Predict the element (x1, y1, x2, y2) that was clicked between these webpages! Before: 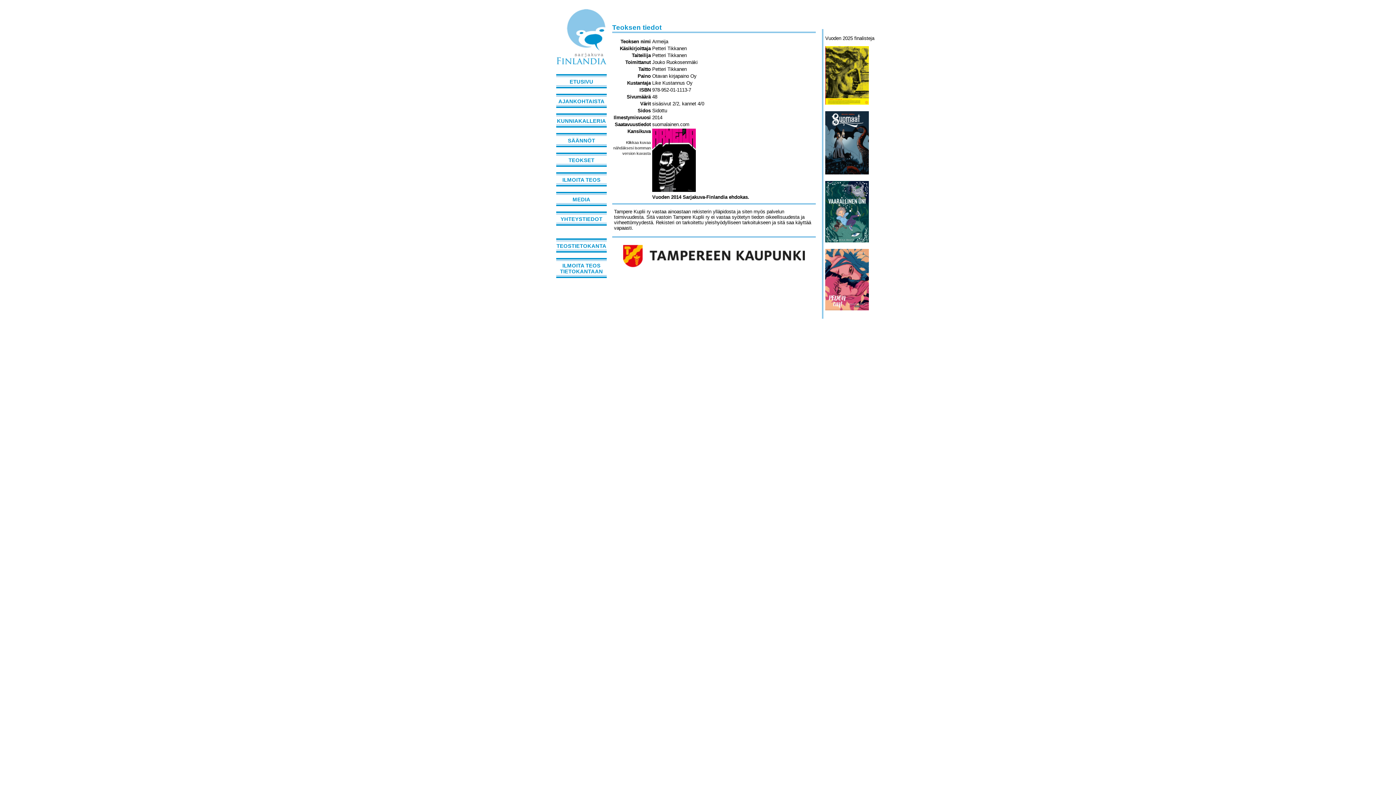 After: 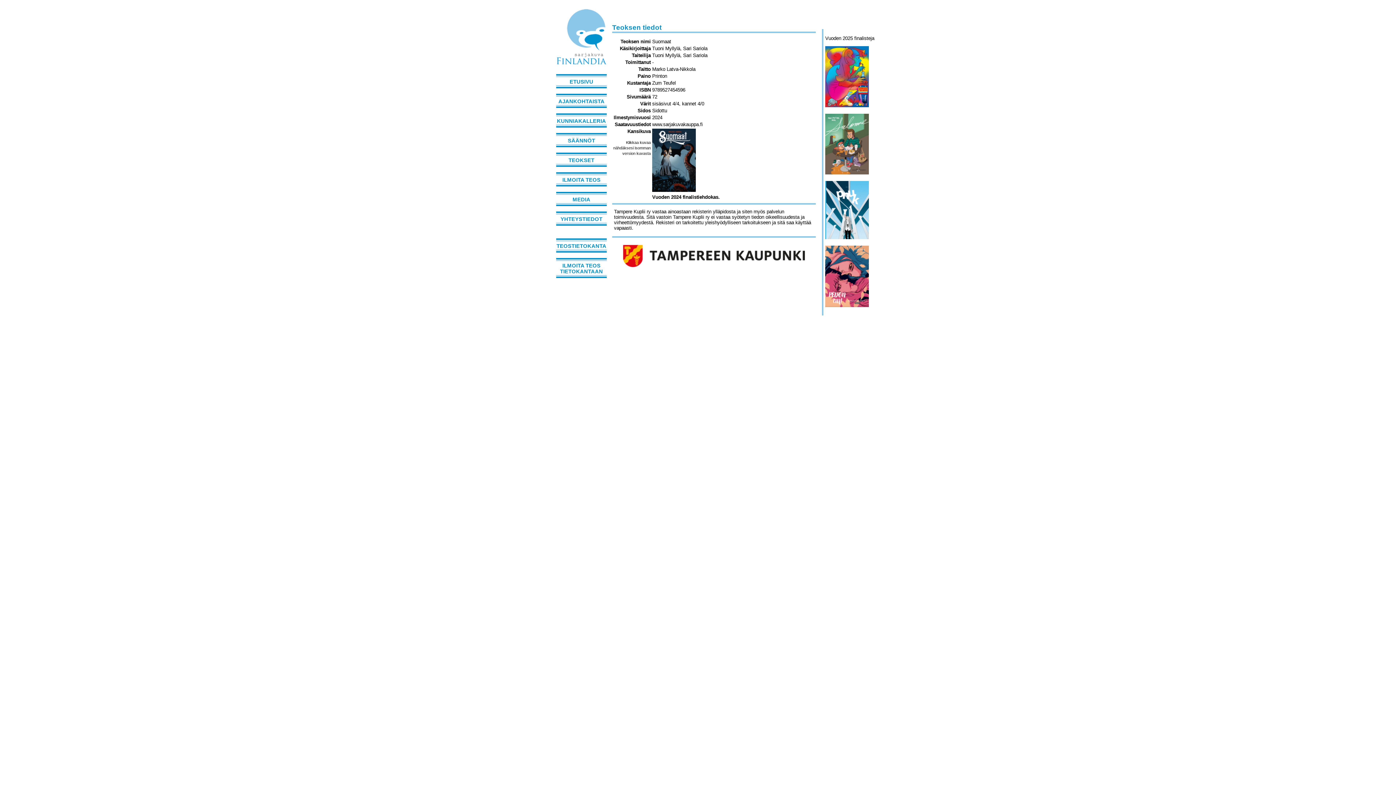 Action: bbox: (825, 170, 869, 175) label: 
